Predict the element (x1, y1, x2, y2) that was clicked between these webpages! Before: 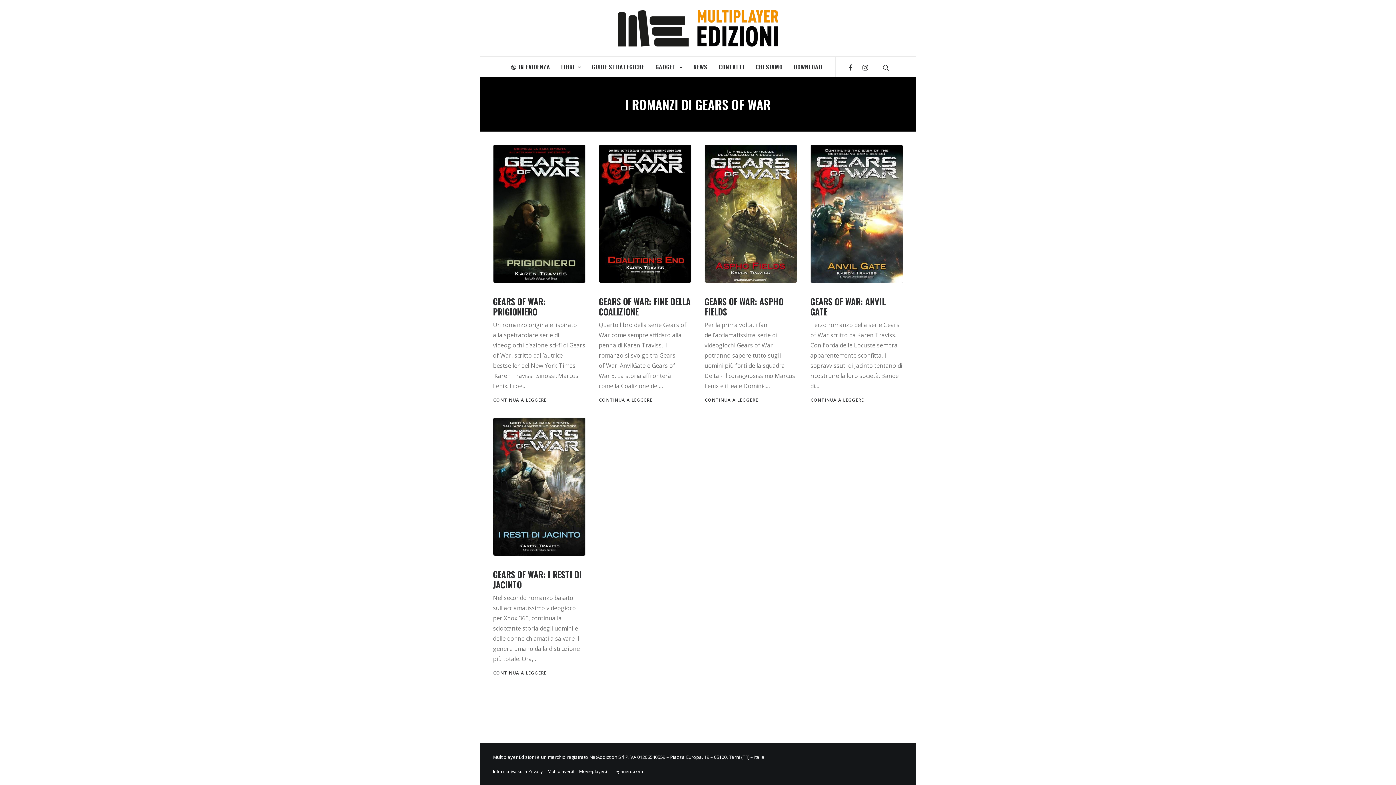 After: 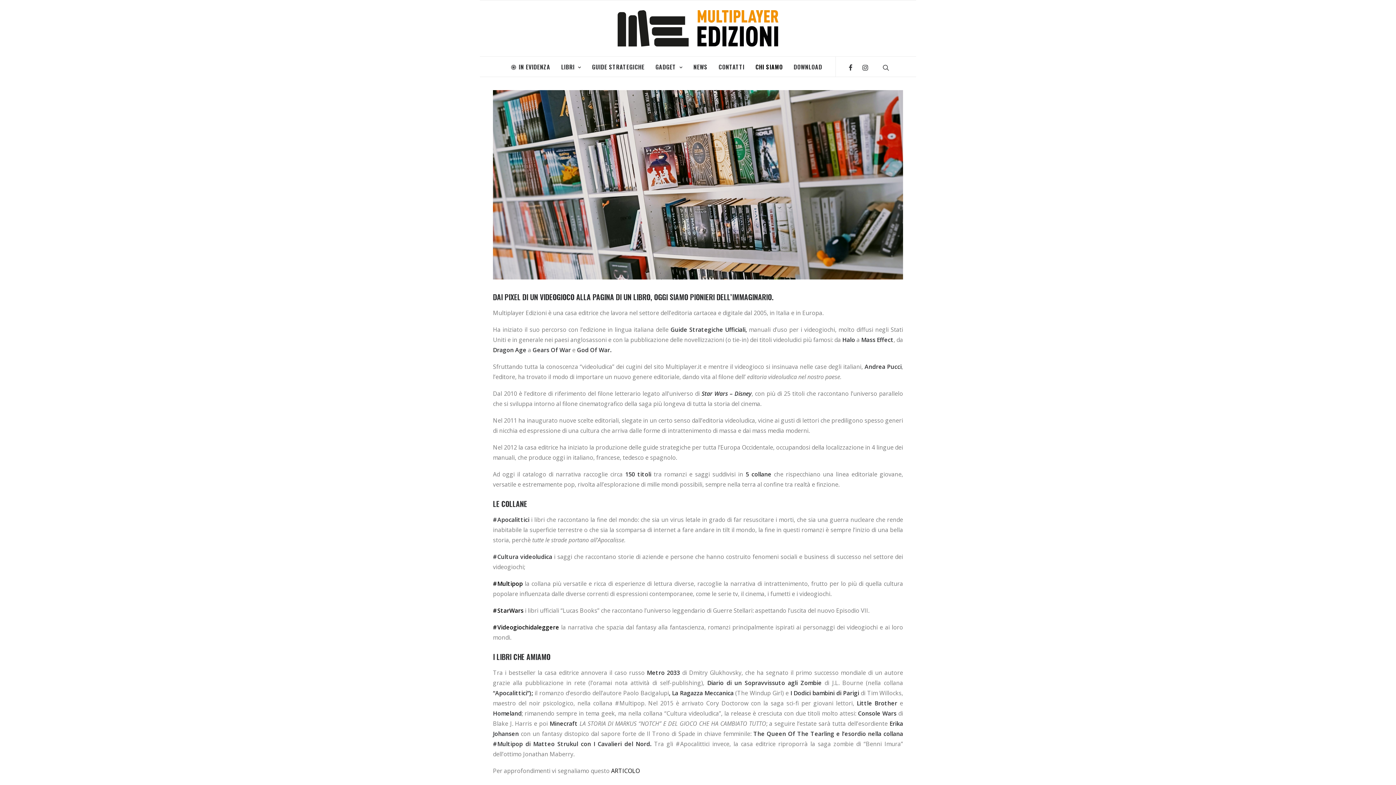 Action: bbox: (750, 56, 787, 76) label: CHI SIAMO